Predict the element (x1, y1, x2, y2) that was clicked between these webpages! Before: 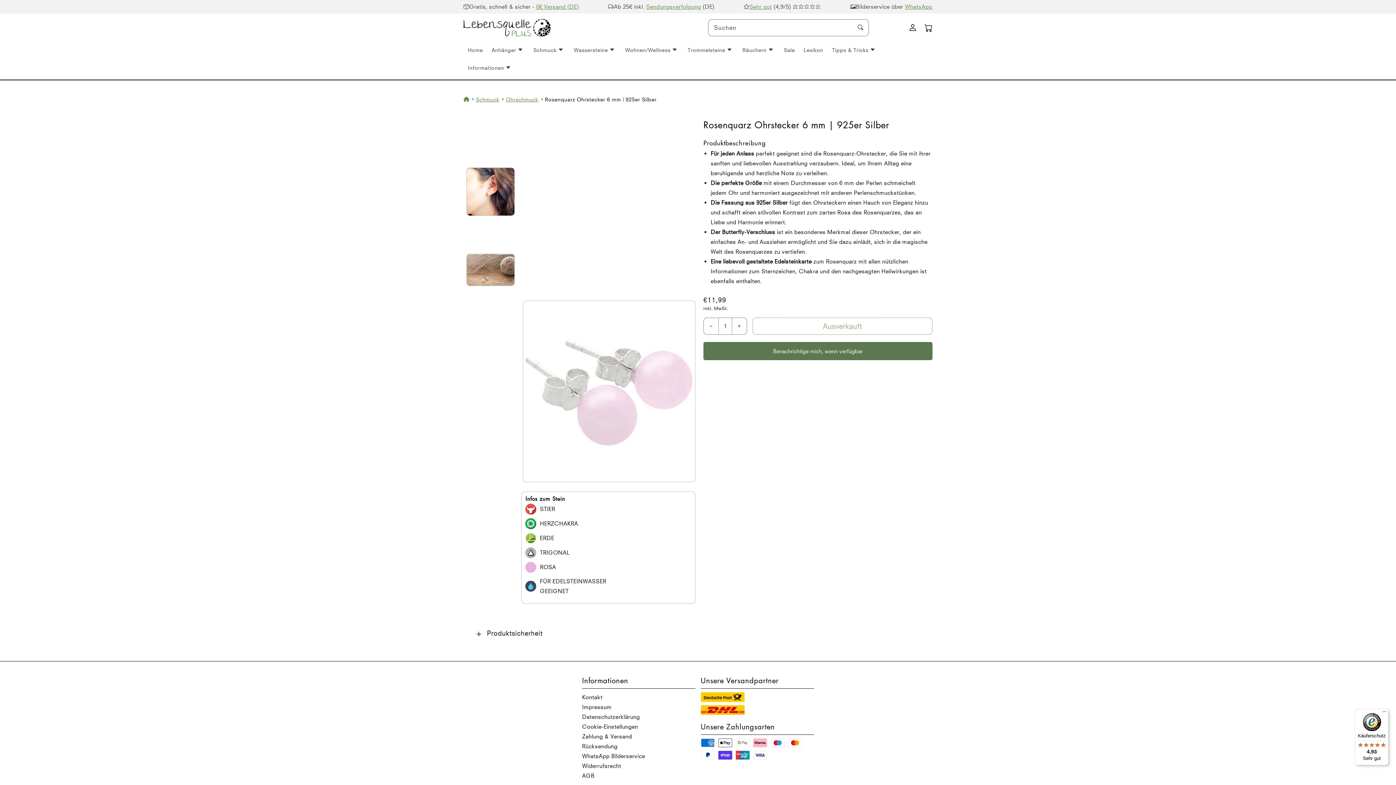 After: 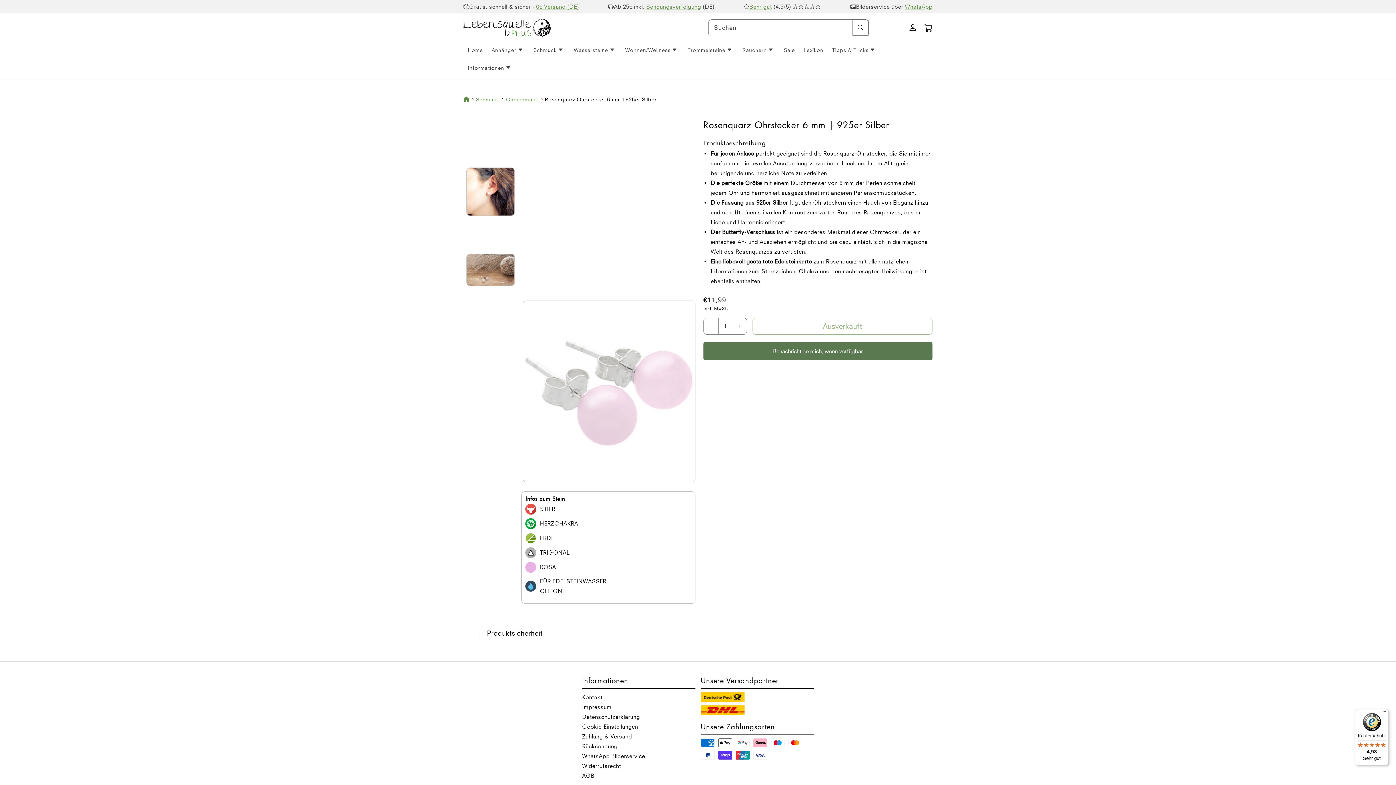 Action: label: Suchen bbox: (852, 19, 868, 35)